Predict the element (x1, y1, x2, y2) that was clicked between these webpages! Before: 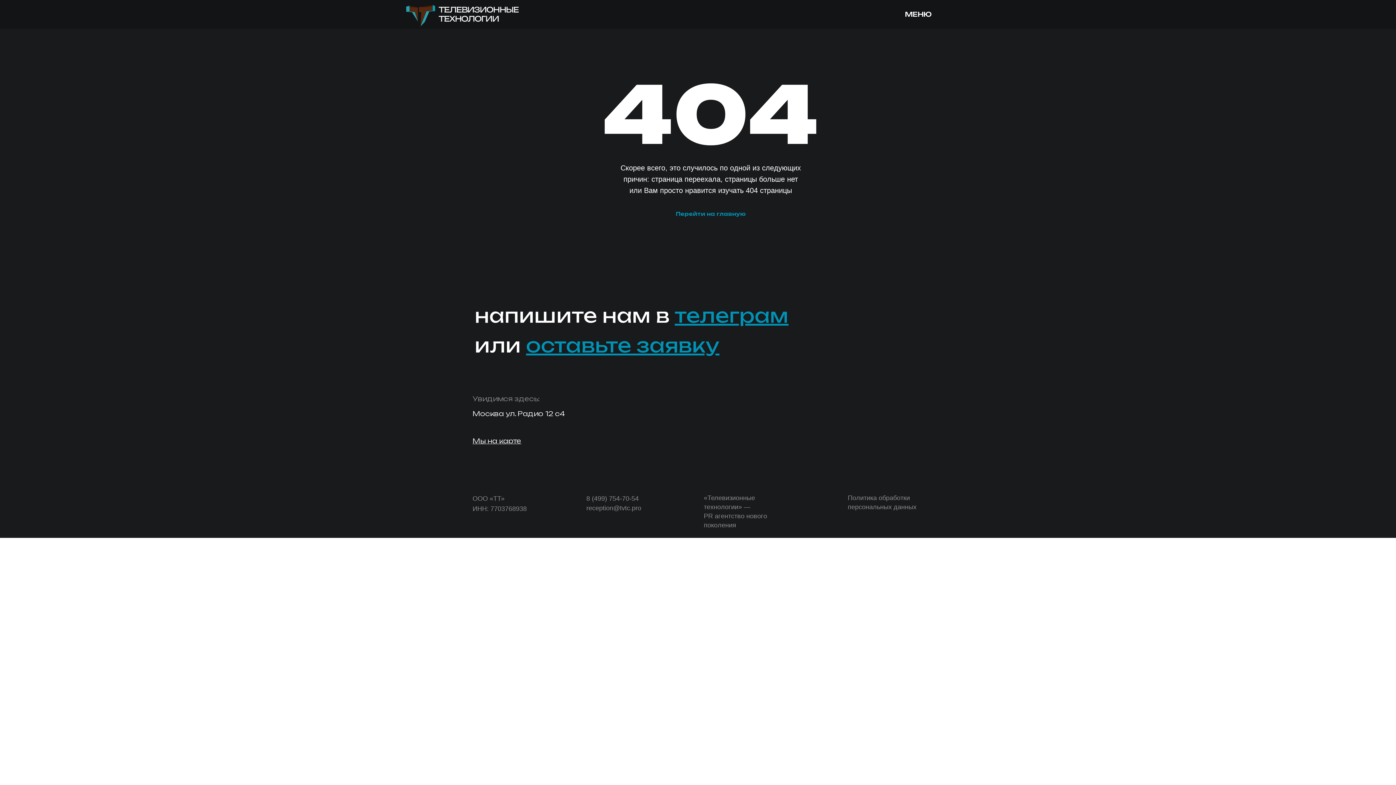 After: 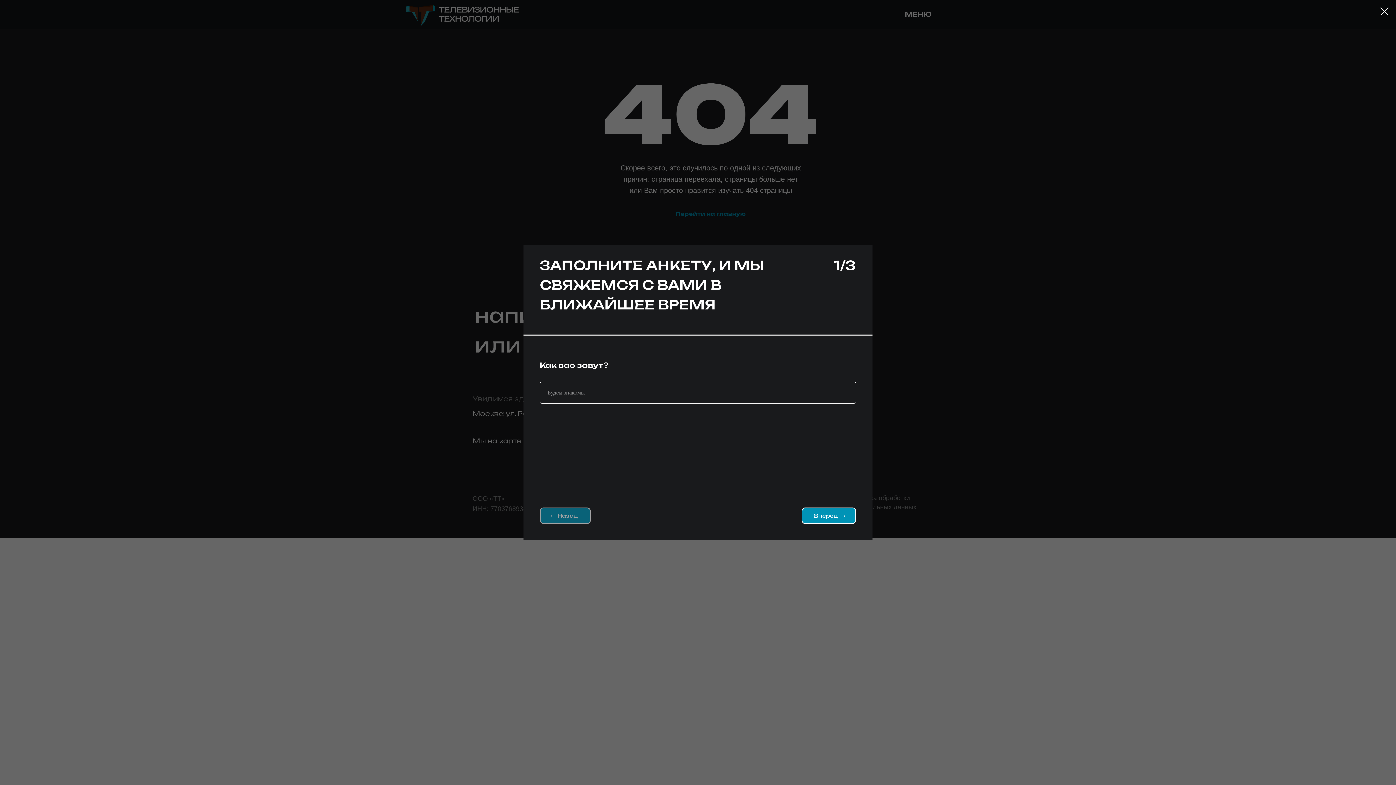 Action: bbox: (658, 318, 872, 354)